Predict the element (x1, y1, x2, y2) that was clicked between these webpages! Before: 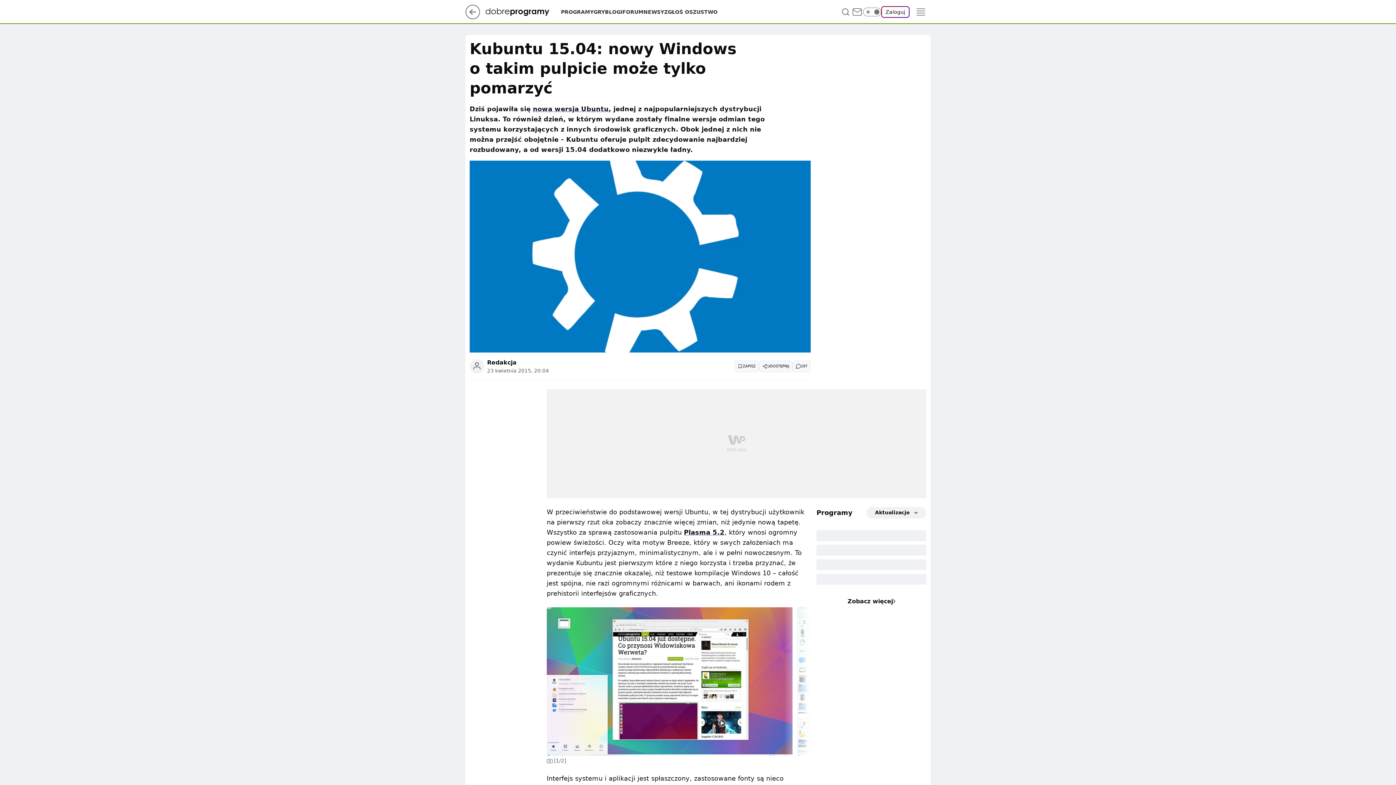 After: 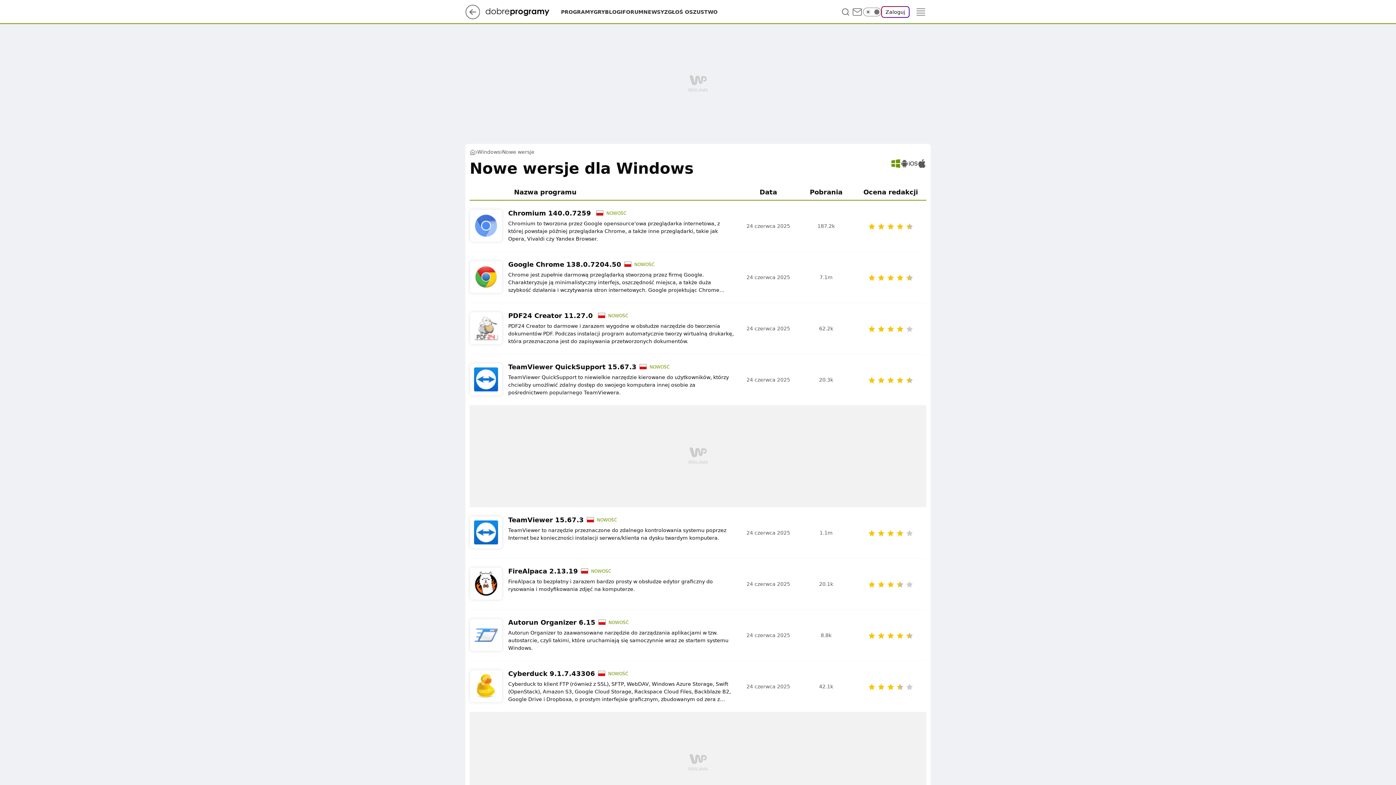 Action: label: Zobacz więcej bbox: (847, 597, 895, 606)